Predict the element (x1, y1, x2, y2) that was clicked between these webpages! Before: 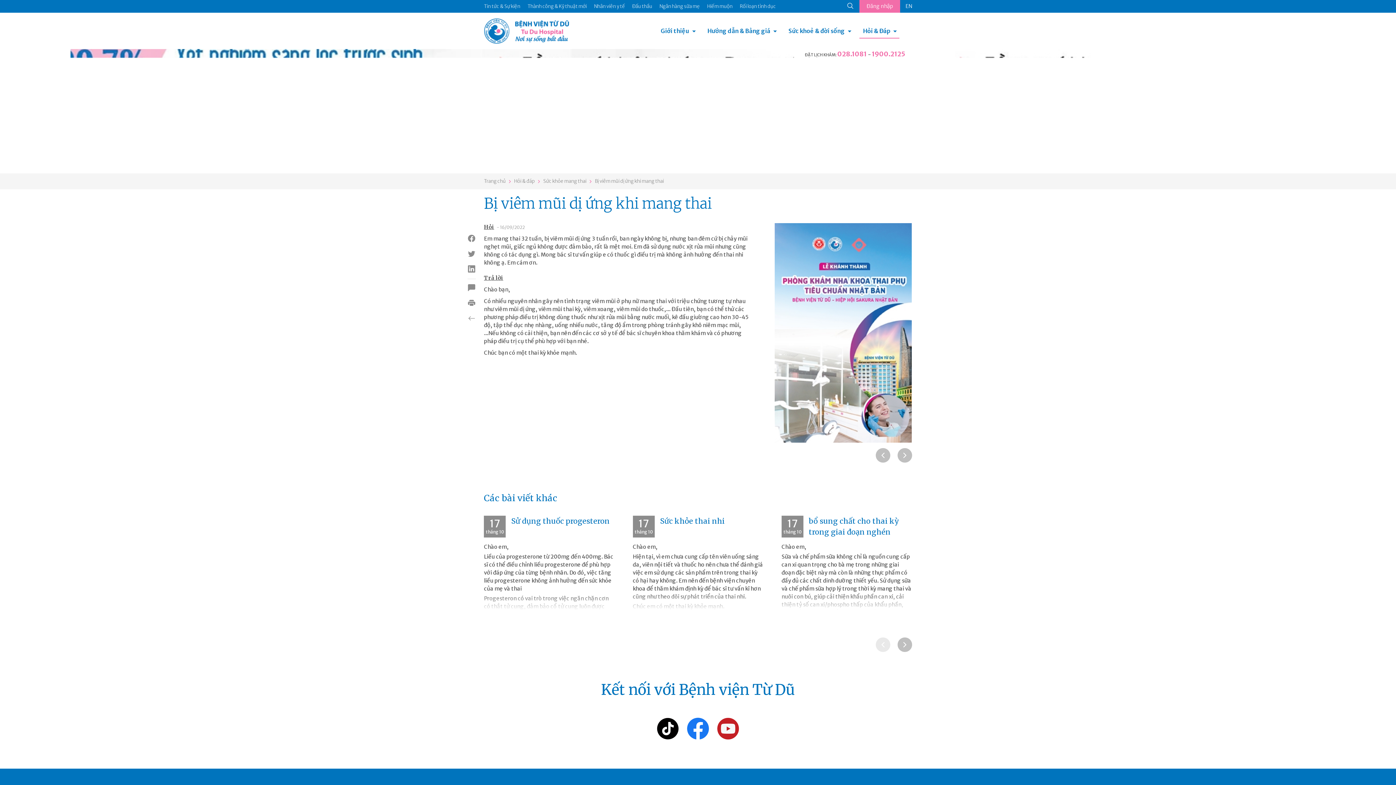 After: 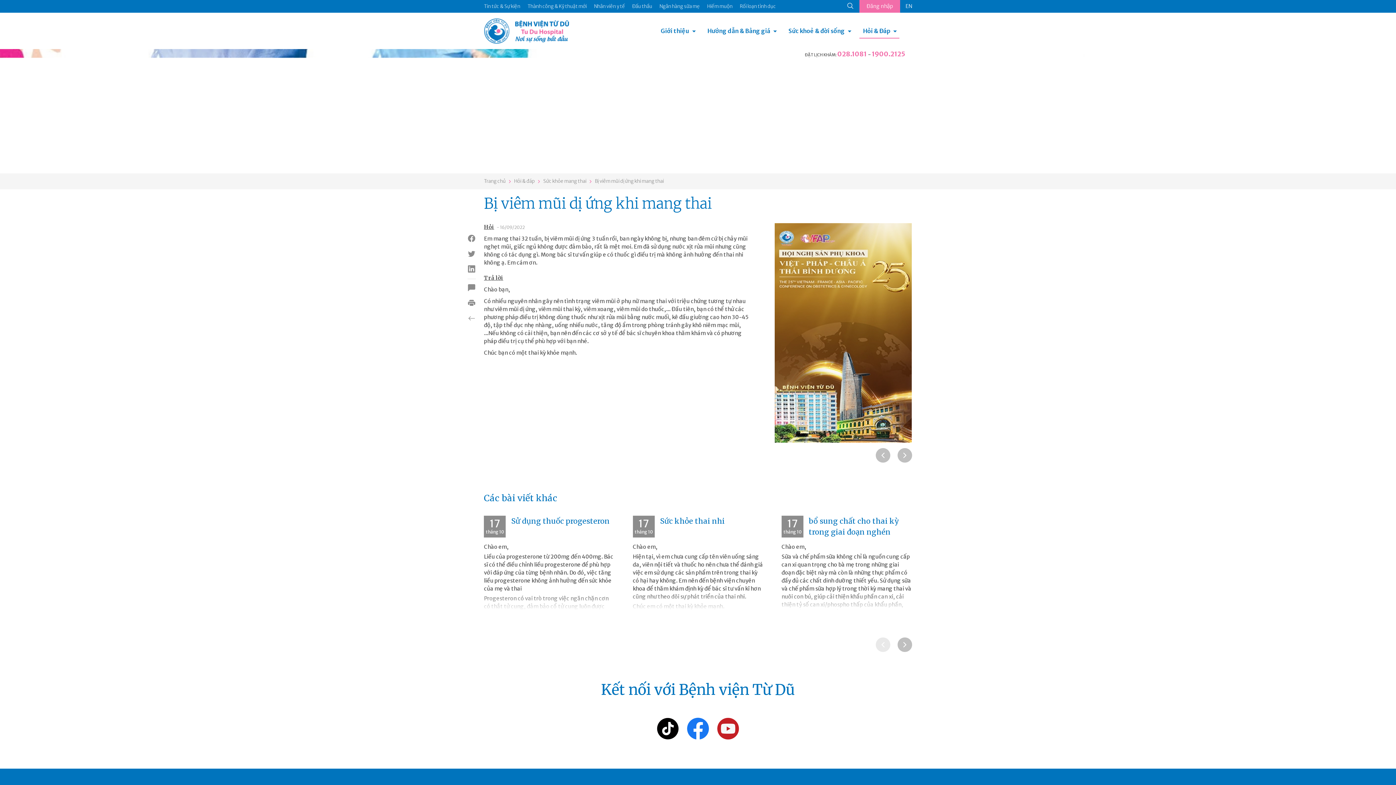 Action: bbox: (872, 49, 905, 58) label: 1900.2125